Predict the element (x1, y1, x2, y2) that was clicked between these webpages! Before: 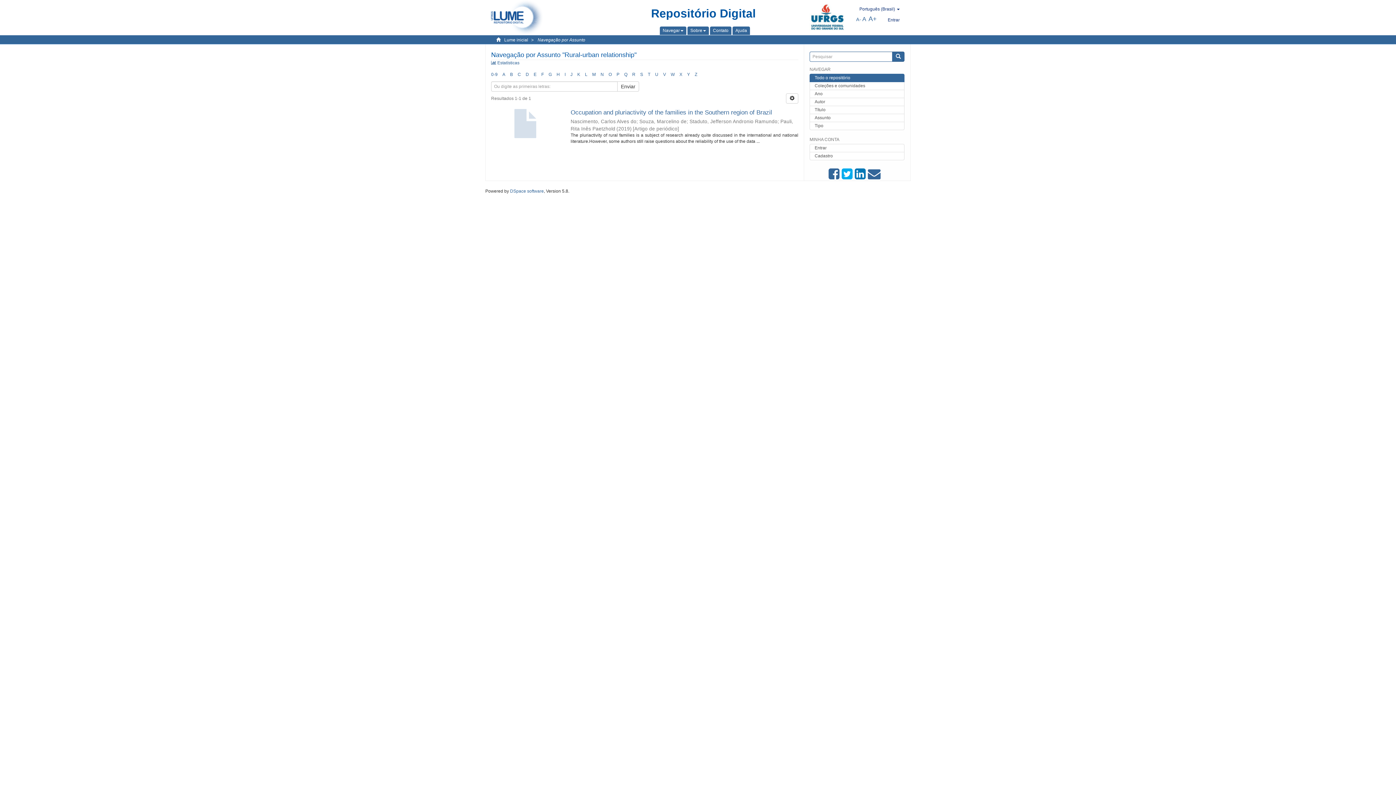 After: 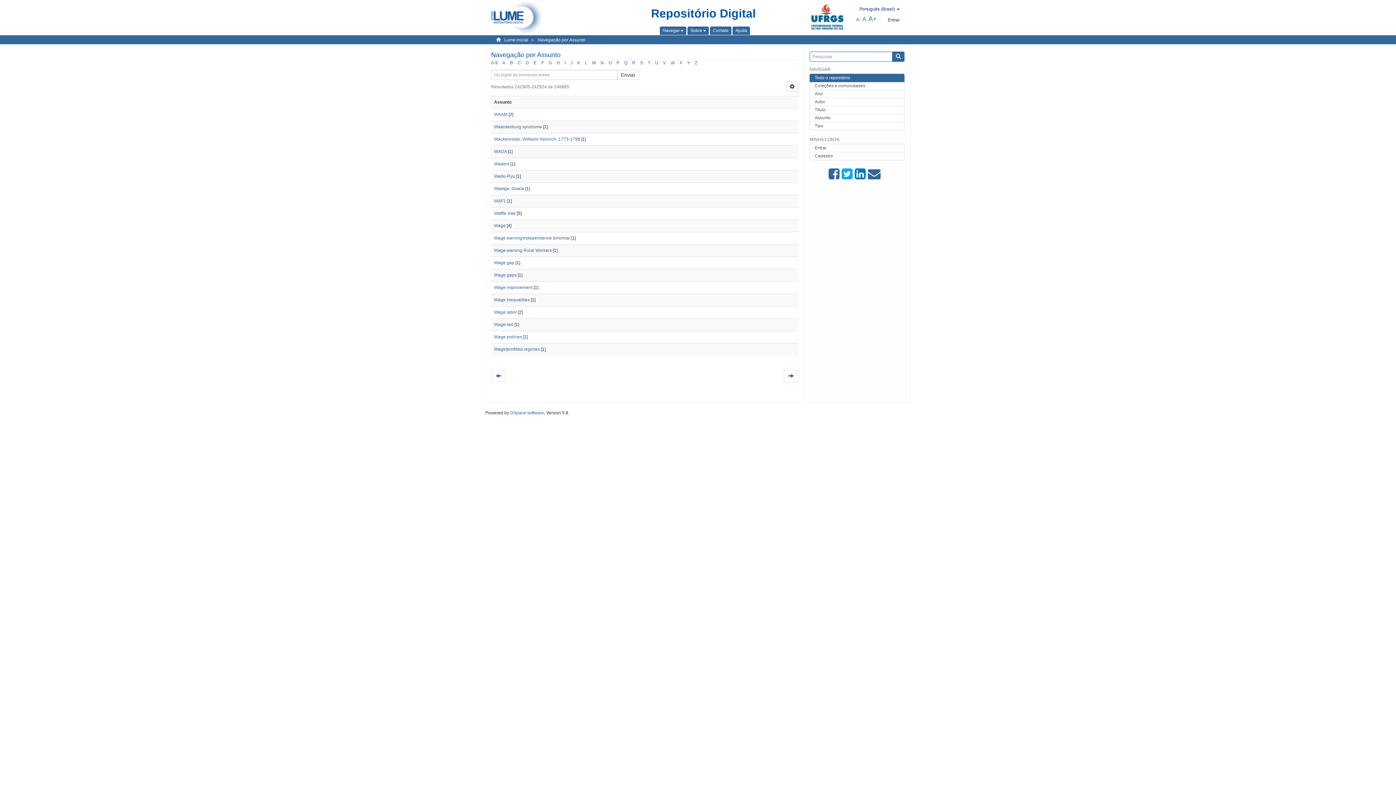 Action: label: W bbox: (670, 72, 674, 77)